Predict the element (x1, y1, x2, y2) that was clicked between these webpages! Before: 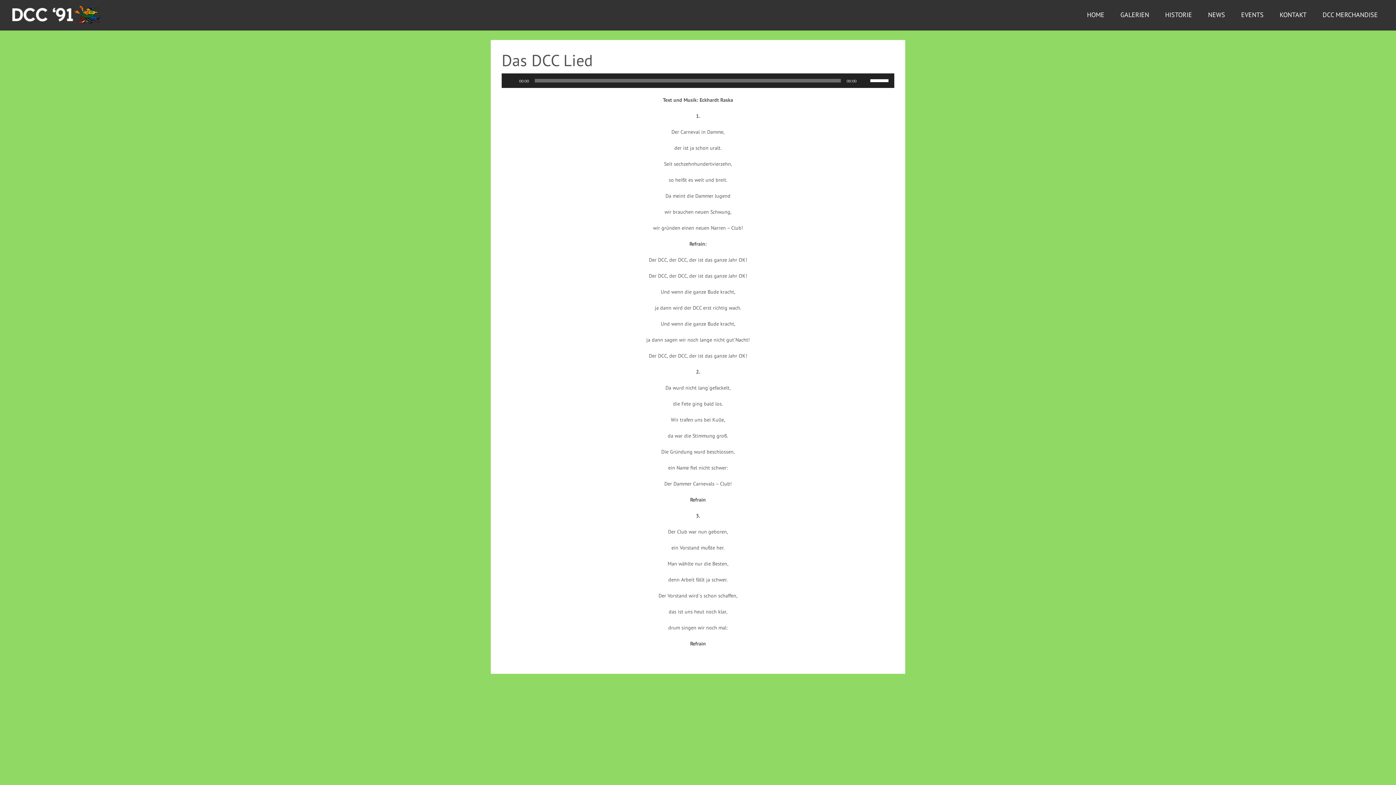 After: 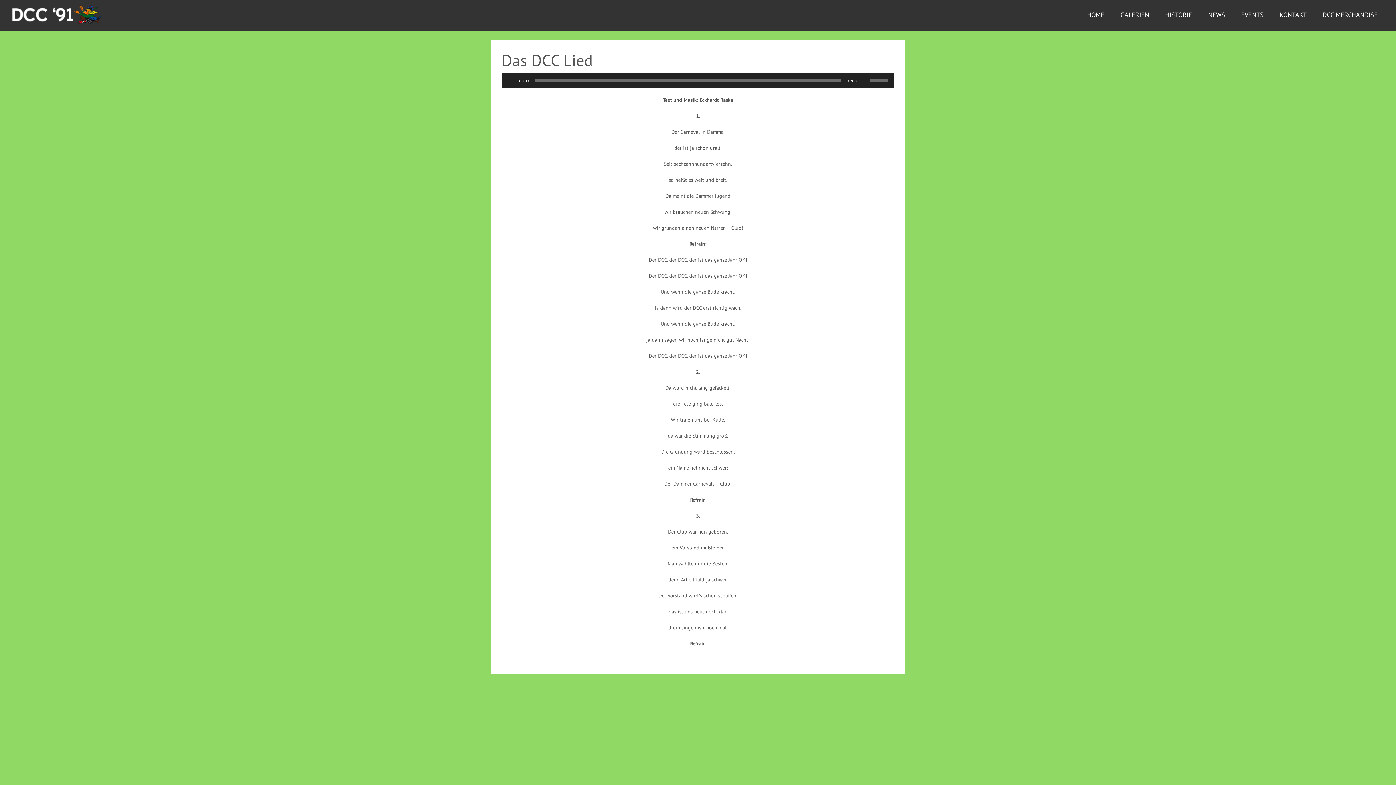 Action: bbox: (861, 77, 868, 84) label: Stumm